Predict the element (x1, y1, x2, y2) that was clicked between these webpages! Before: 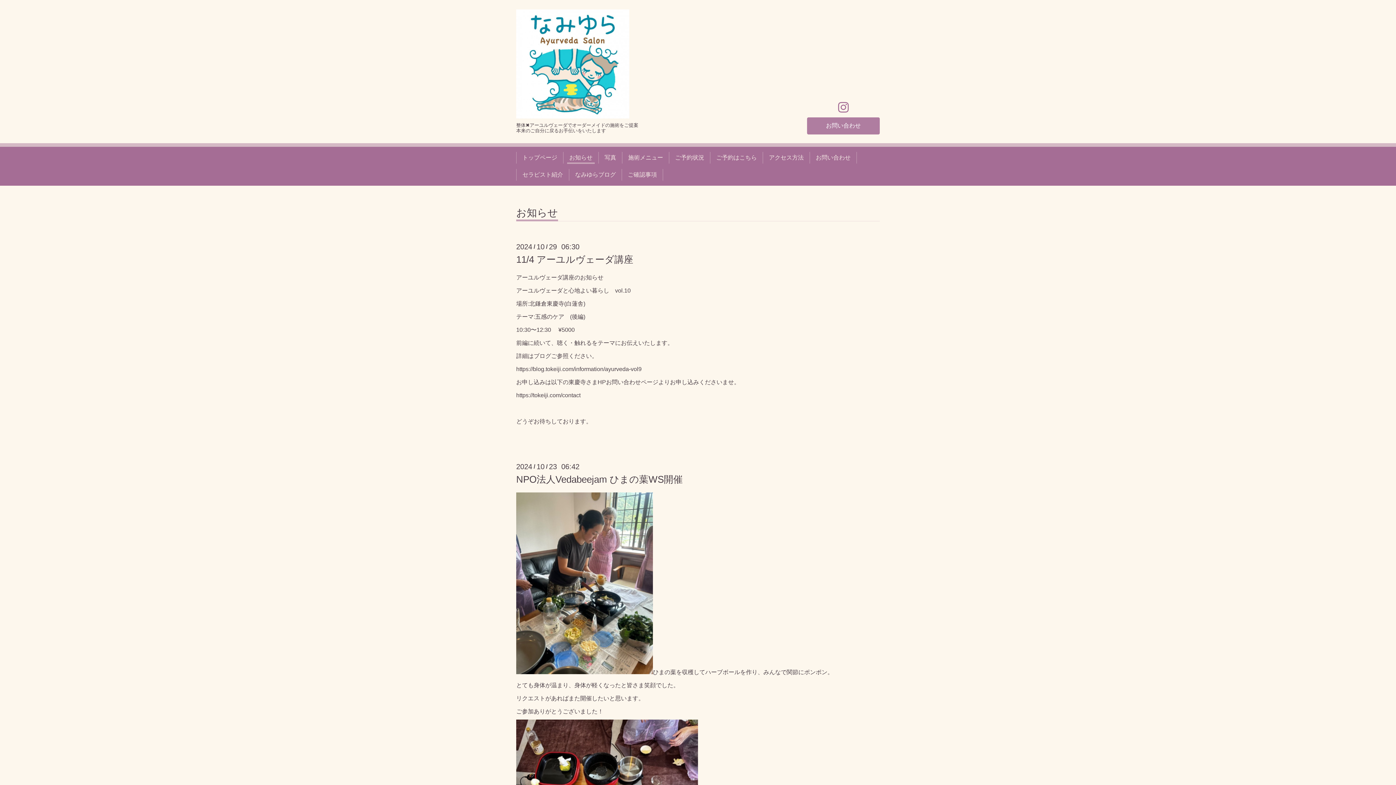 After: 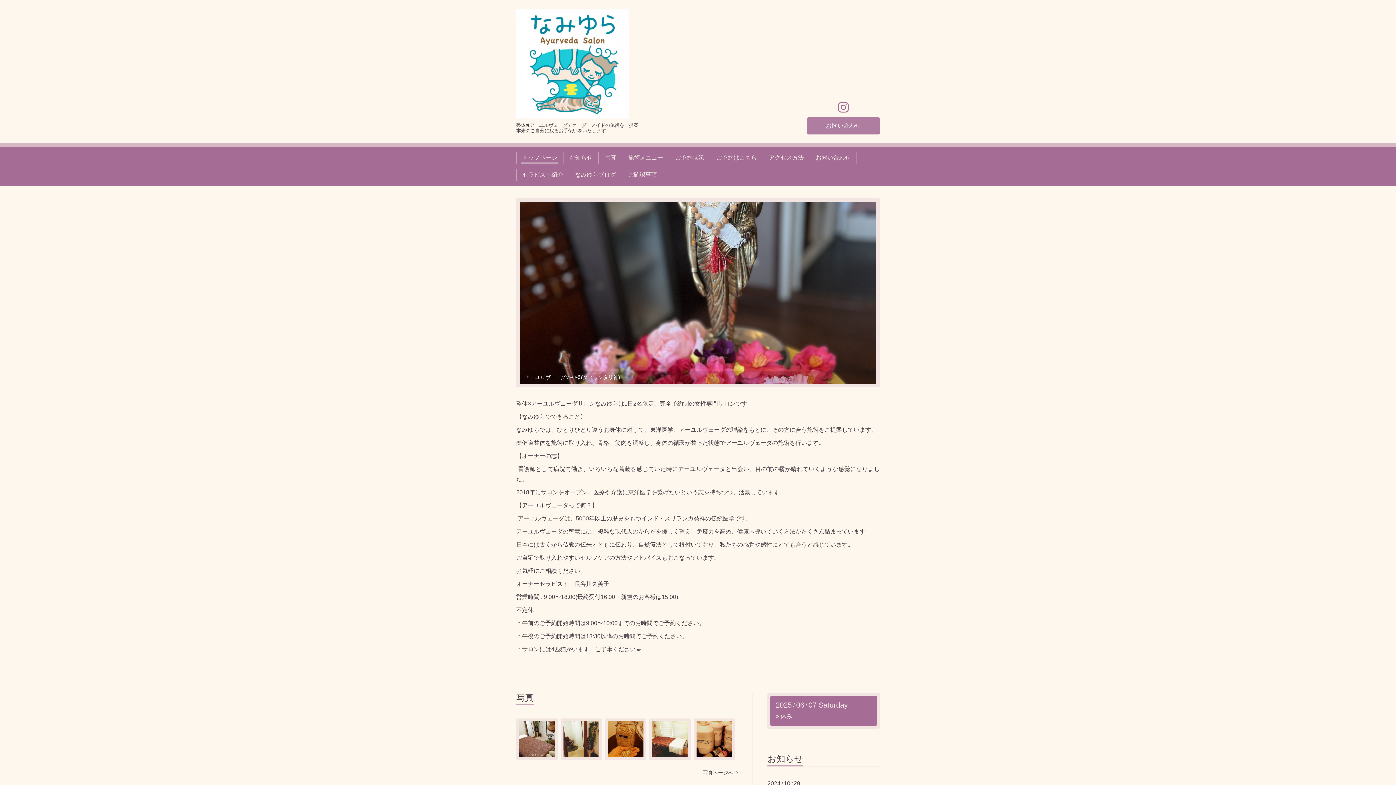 Action: bbox: (516, 106, 629, 121)